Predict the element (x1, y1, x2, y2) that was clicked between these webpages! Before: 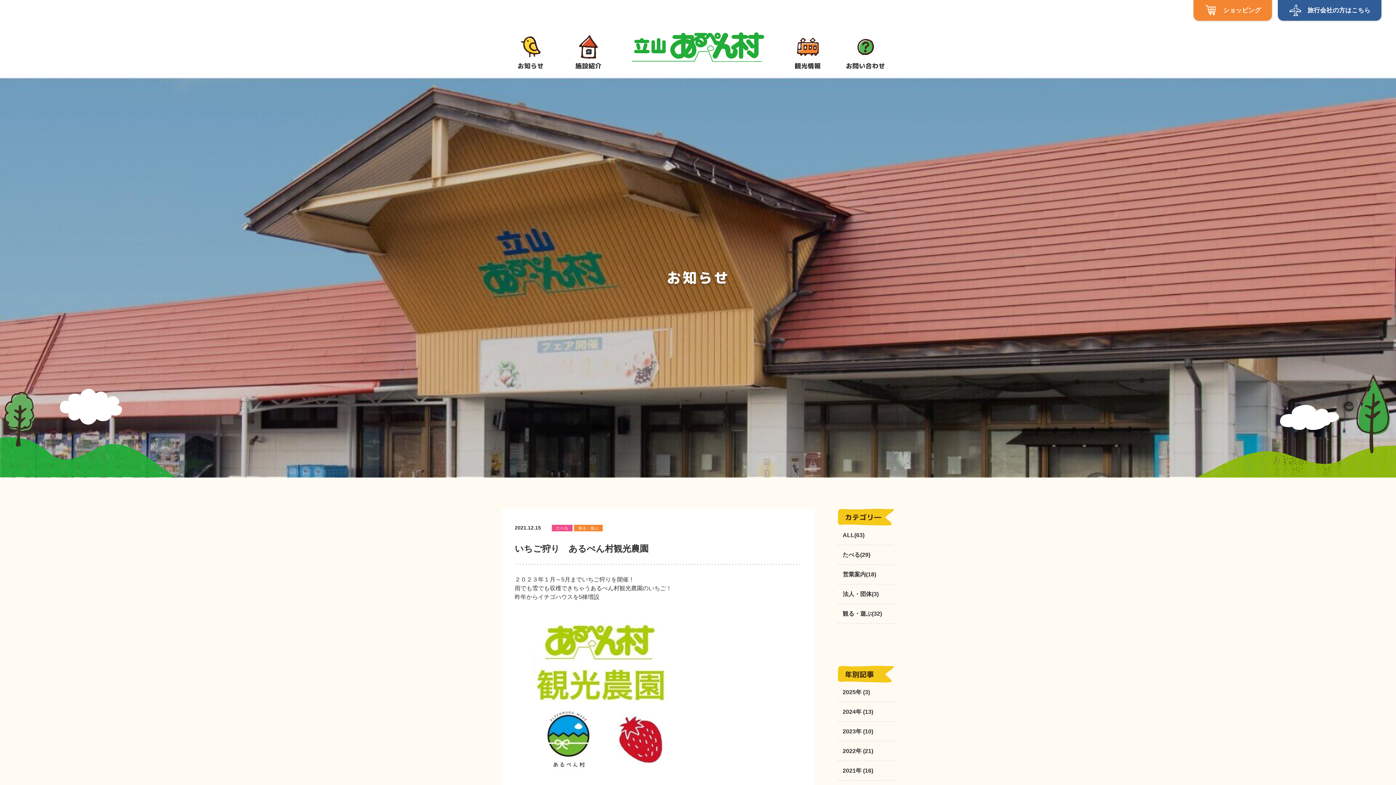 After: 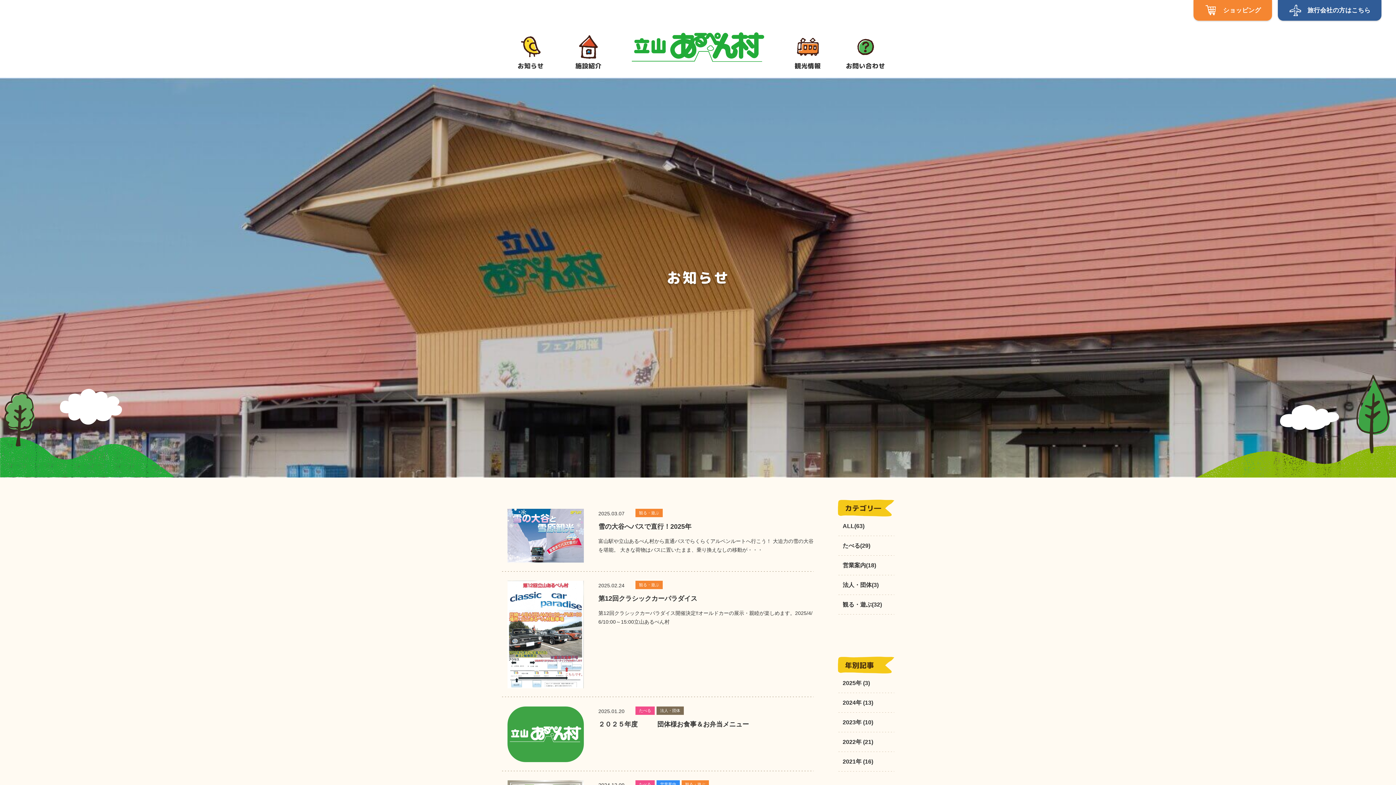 Action: label: ALL(63) bbox: (842, 532, 864, 538)